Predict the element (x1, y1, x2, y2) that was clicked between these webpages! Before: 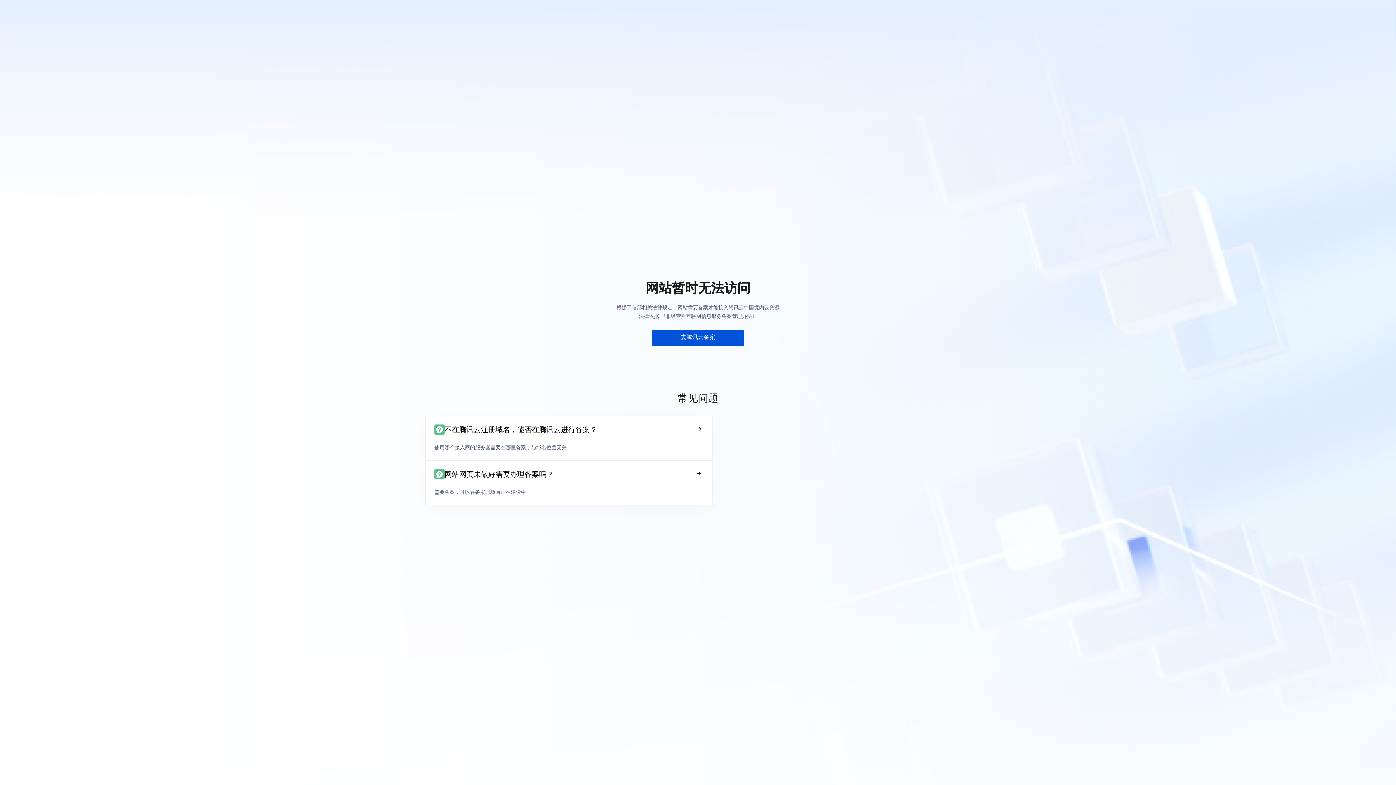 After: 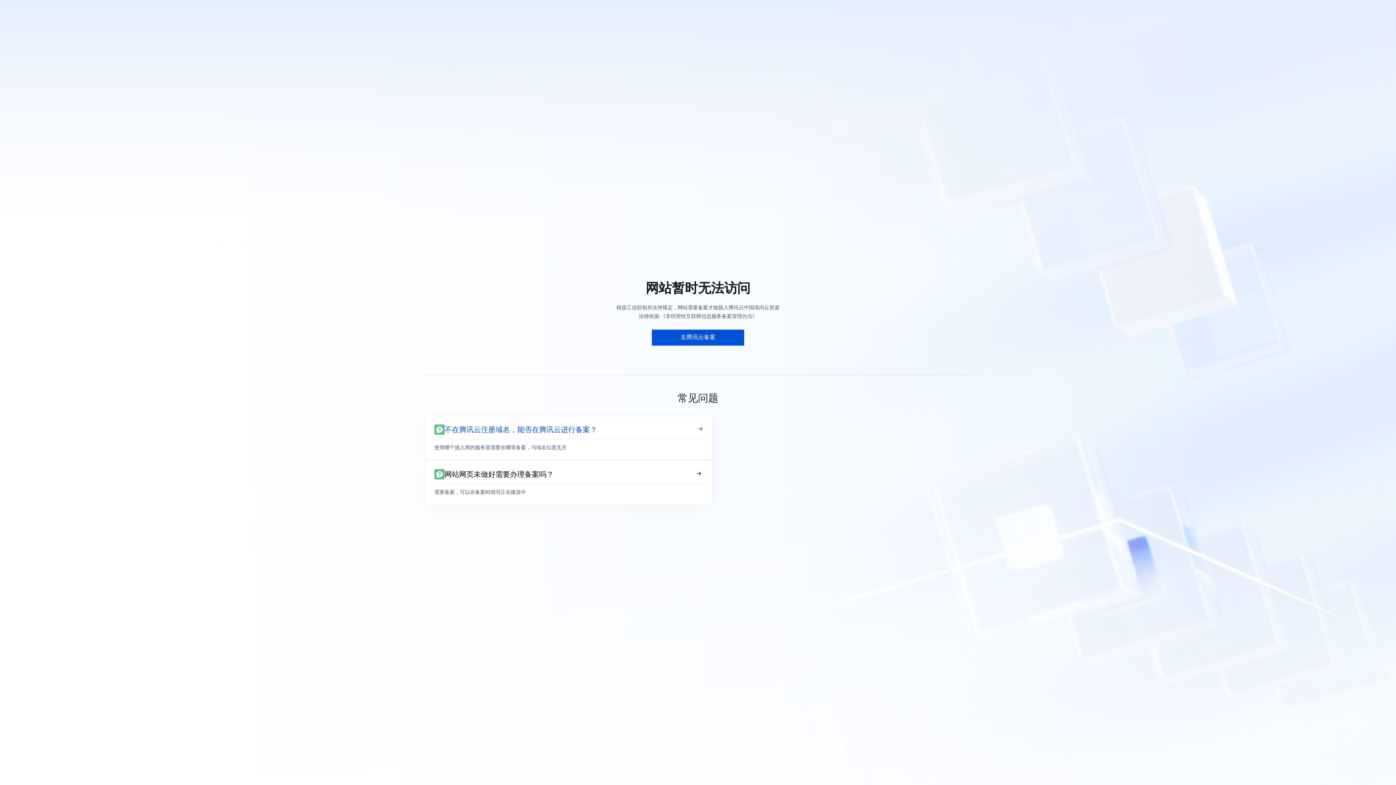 Action: bbox: (425, 415, 712, 460) label: 不在腾讯云注册域名，能否在腾讯云进行备案？
使用哪个接入商的服务器需要在哪里备案，与域名位置无关